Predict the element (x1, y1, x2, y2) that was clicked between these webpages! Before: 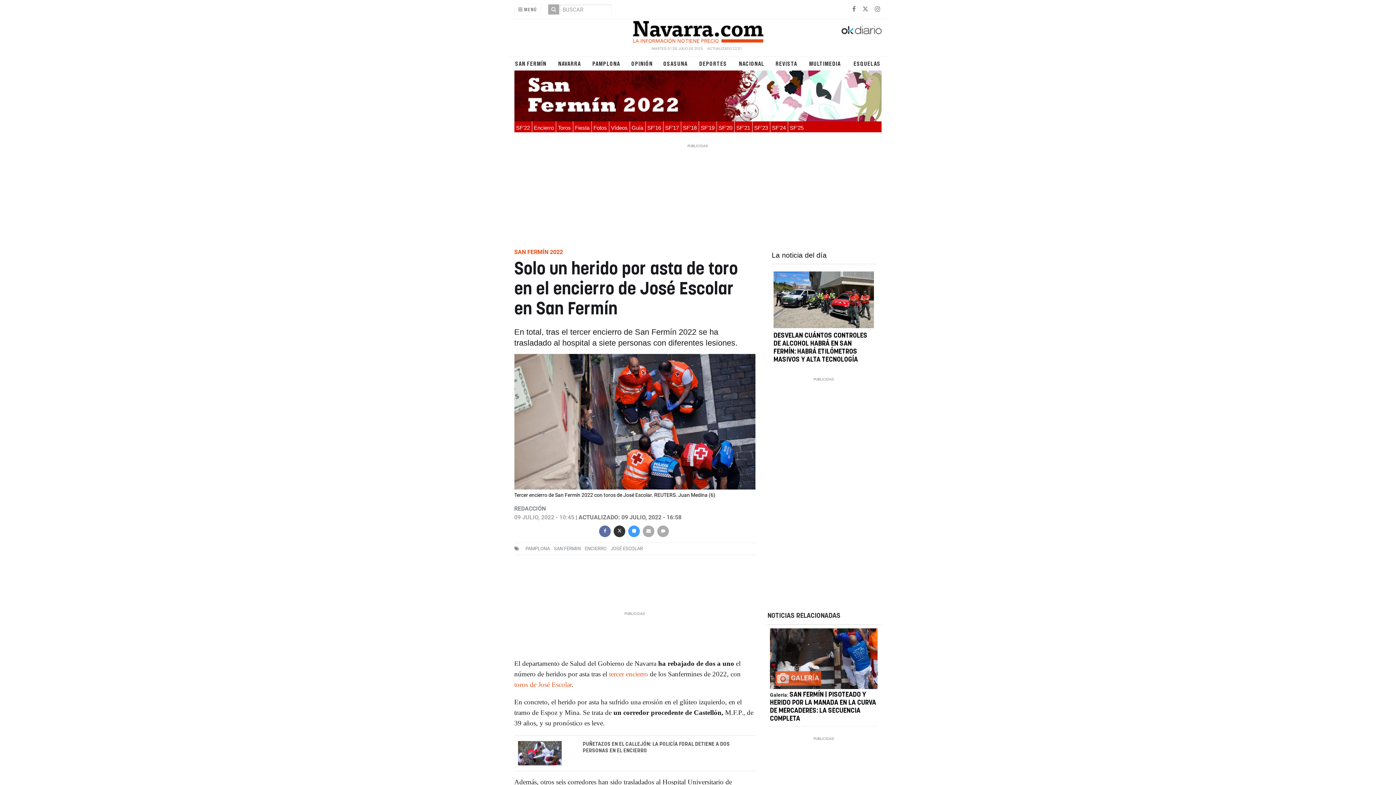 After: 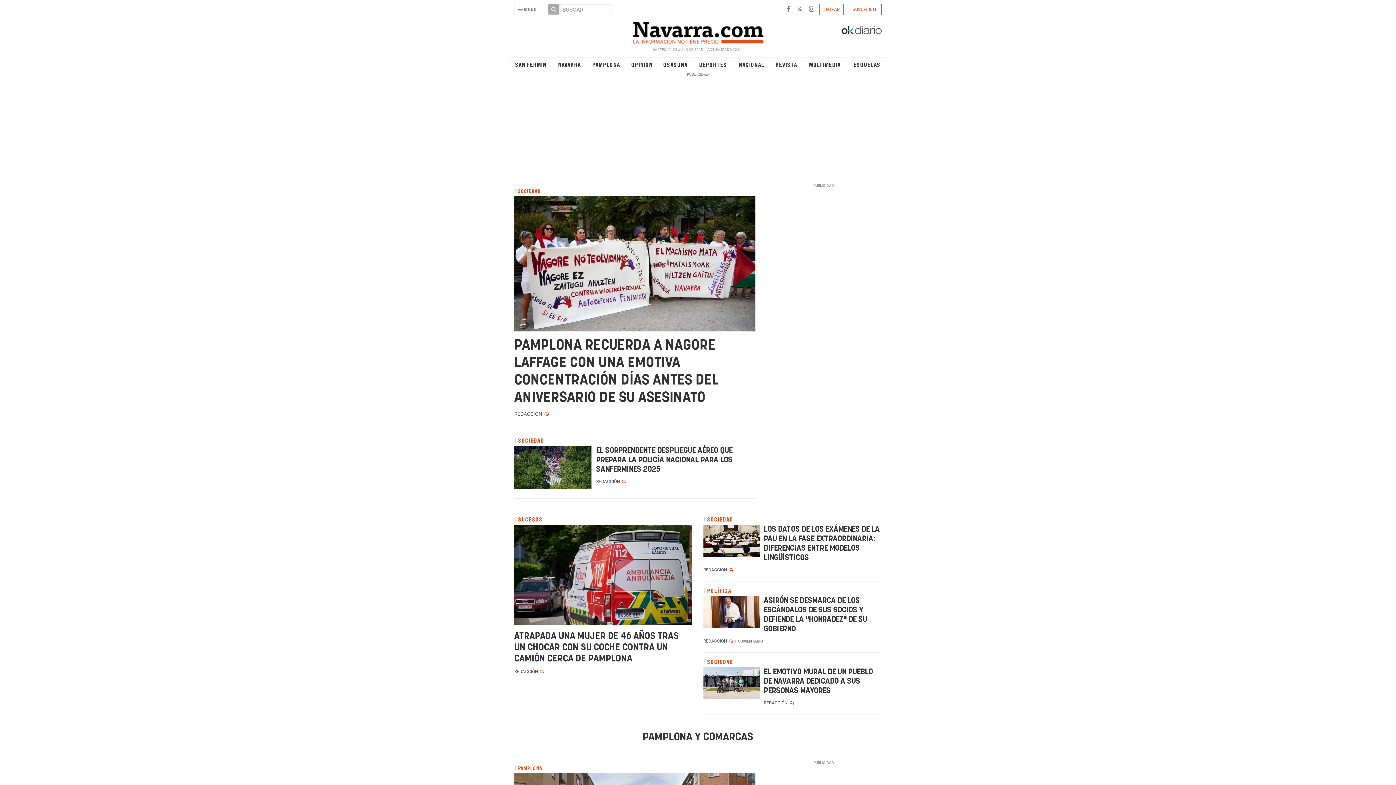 Action: label: NAVARRA bbox: (555, 60, 584, 67)